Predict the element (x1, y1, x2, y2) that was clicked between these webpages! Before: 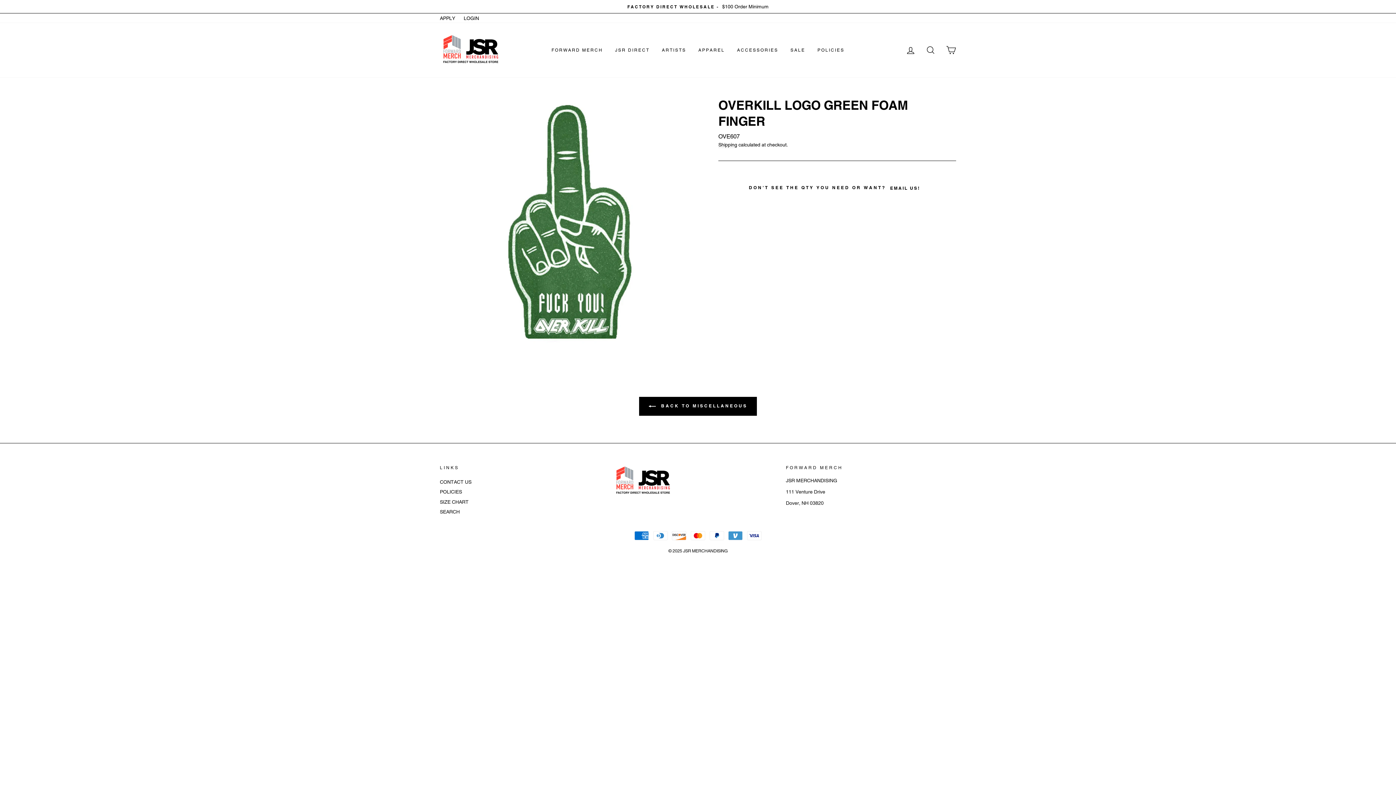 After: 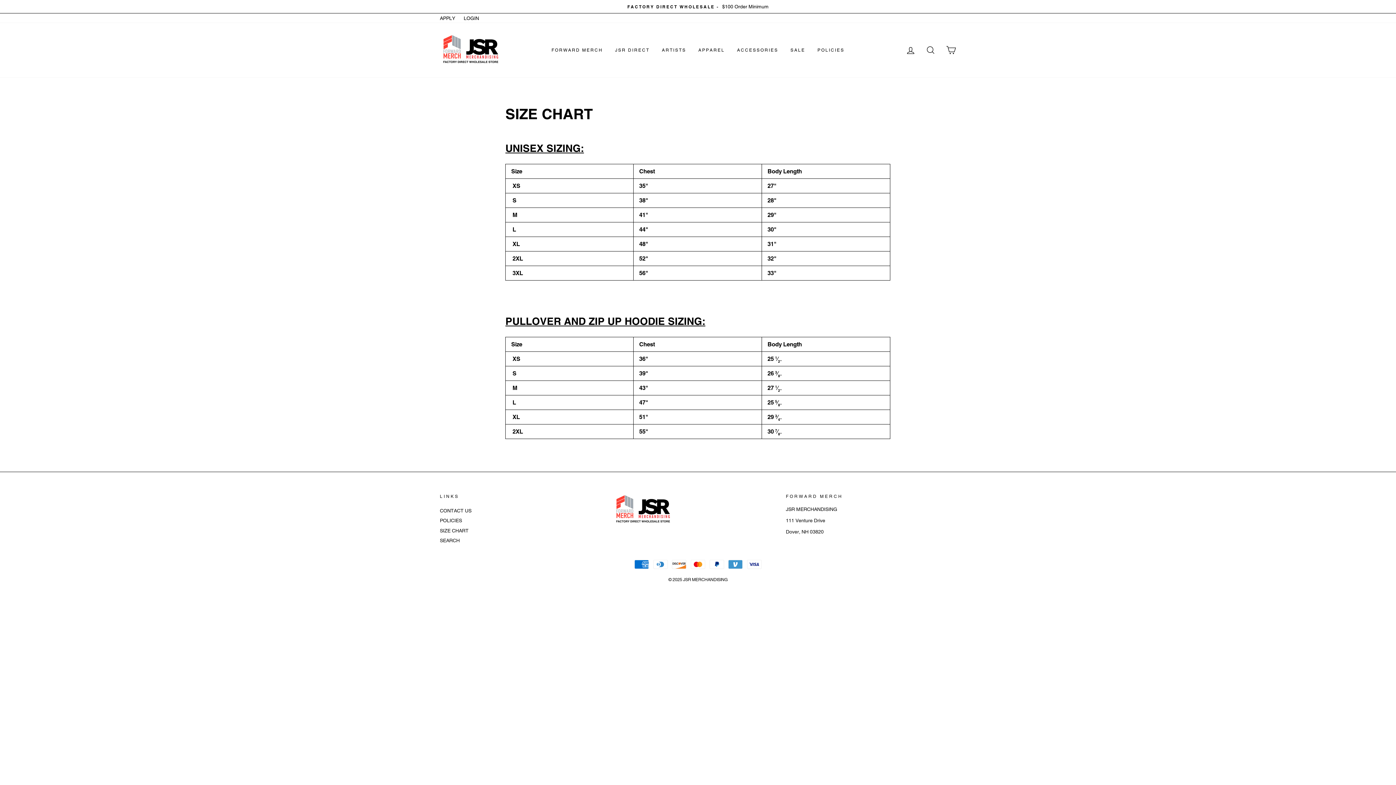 Action: label: SIZE CHART bbox: (440, 497, 468, 506)